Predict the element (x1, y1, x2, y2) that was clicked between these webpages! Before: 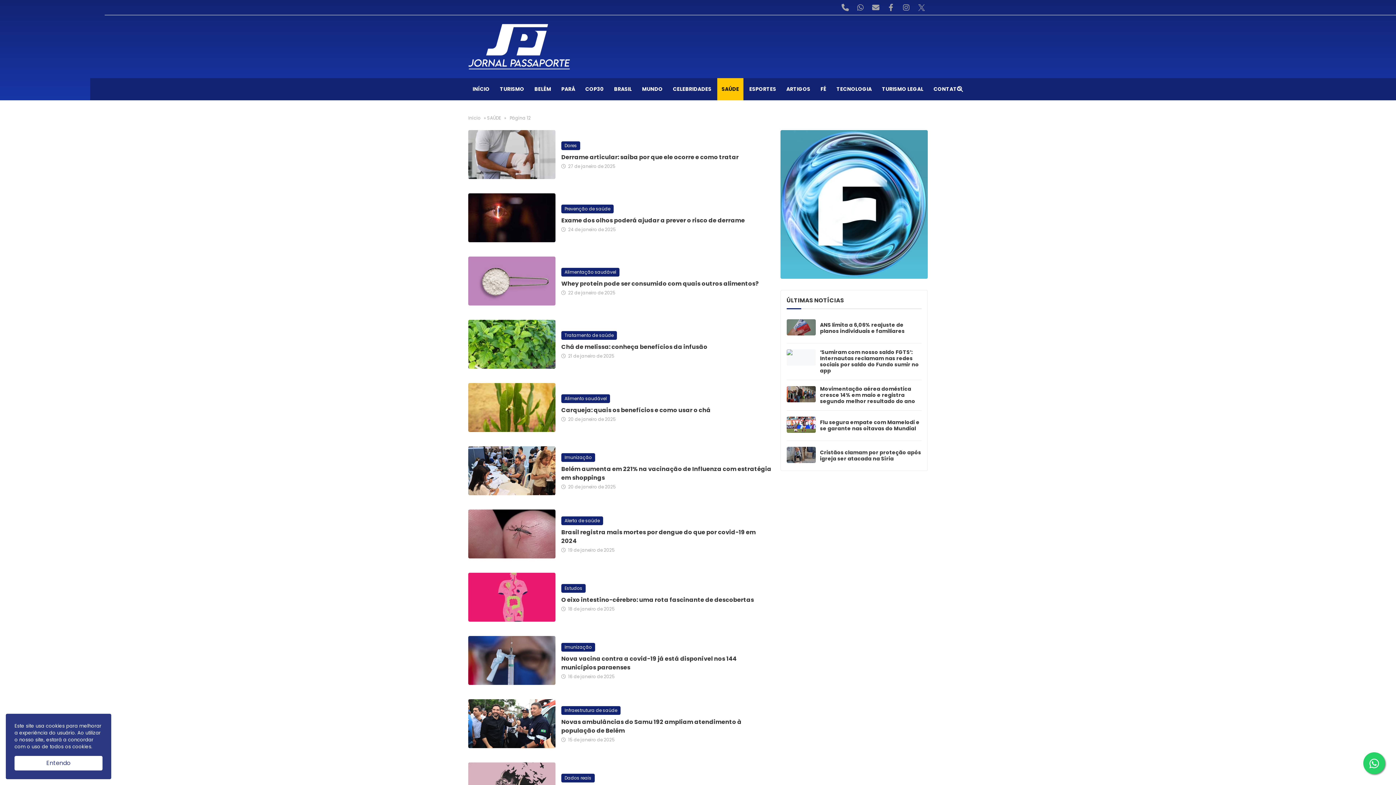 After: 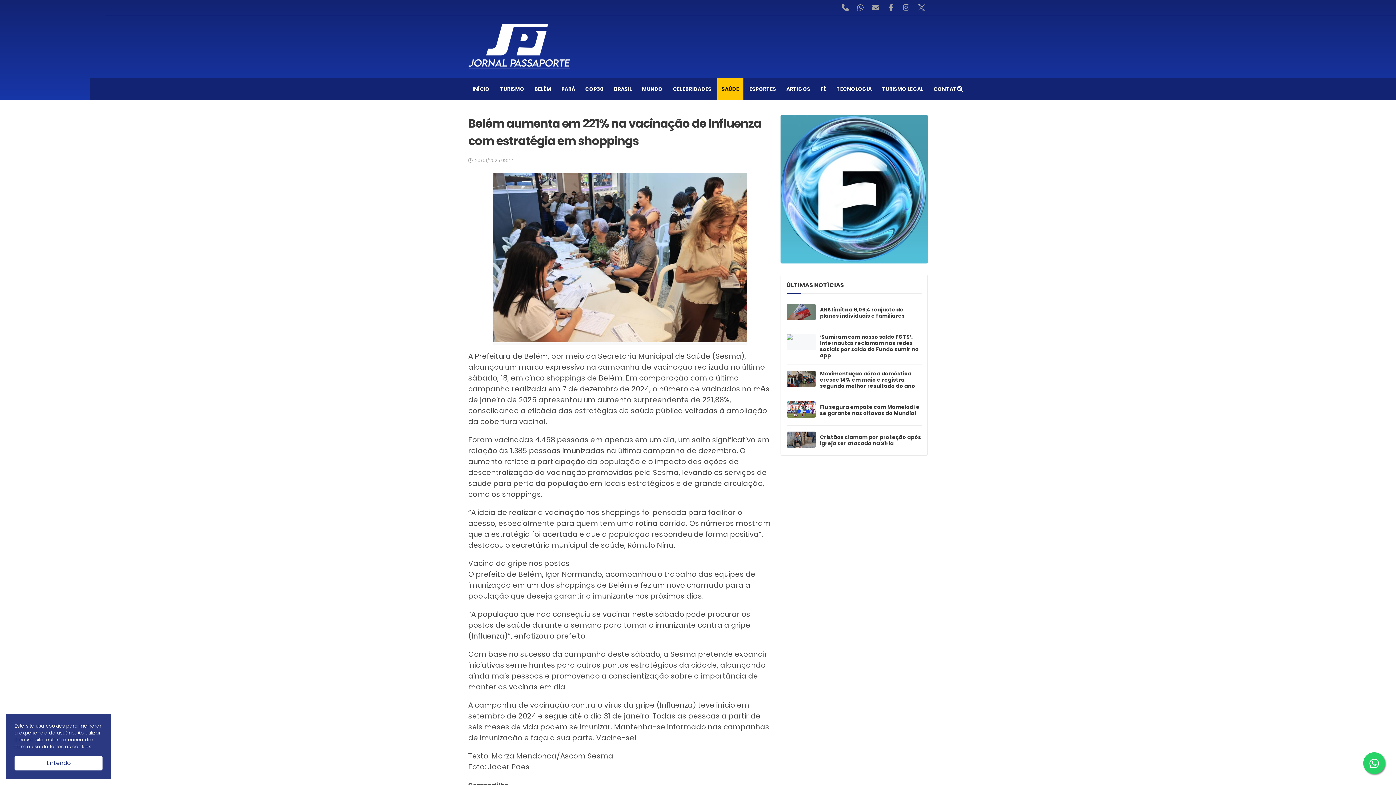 Action: label: Belém aumenta em 221% na vacinação de Influenza com estratégia em shoppings bbox: (561, 465, 771, 482)